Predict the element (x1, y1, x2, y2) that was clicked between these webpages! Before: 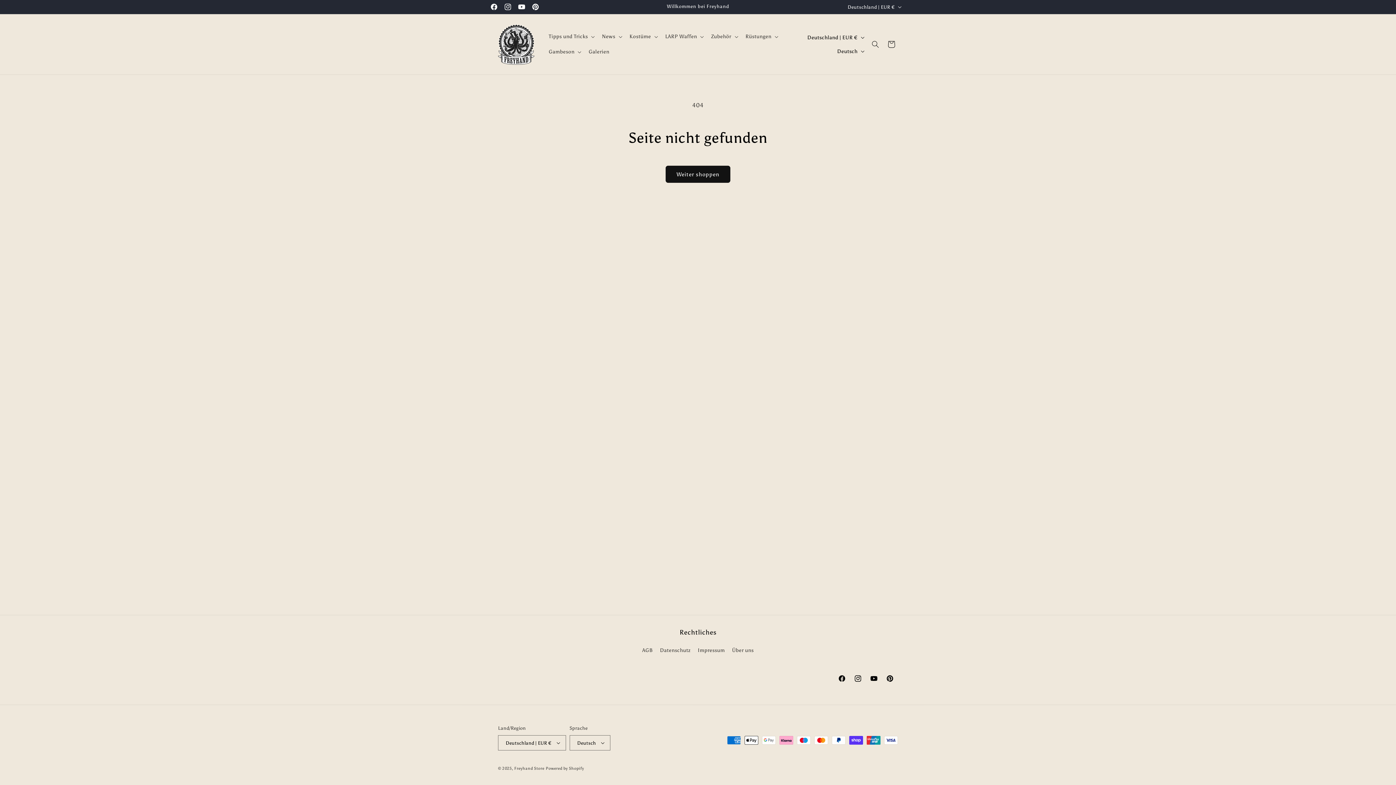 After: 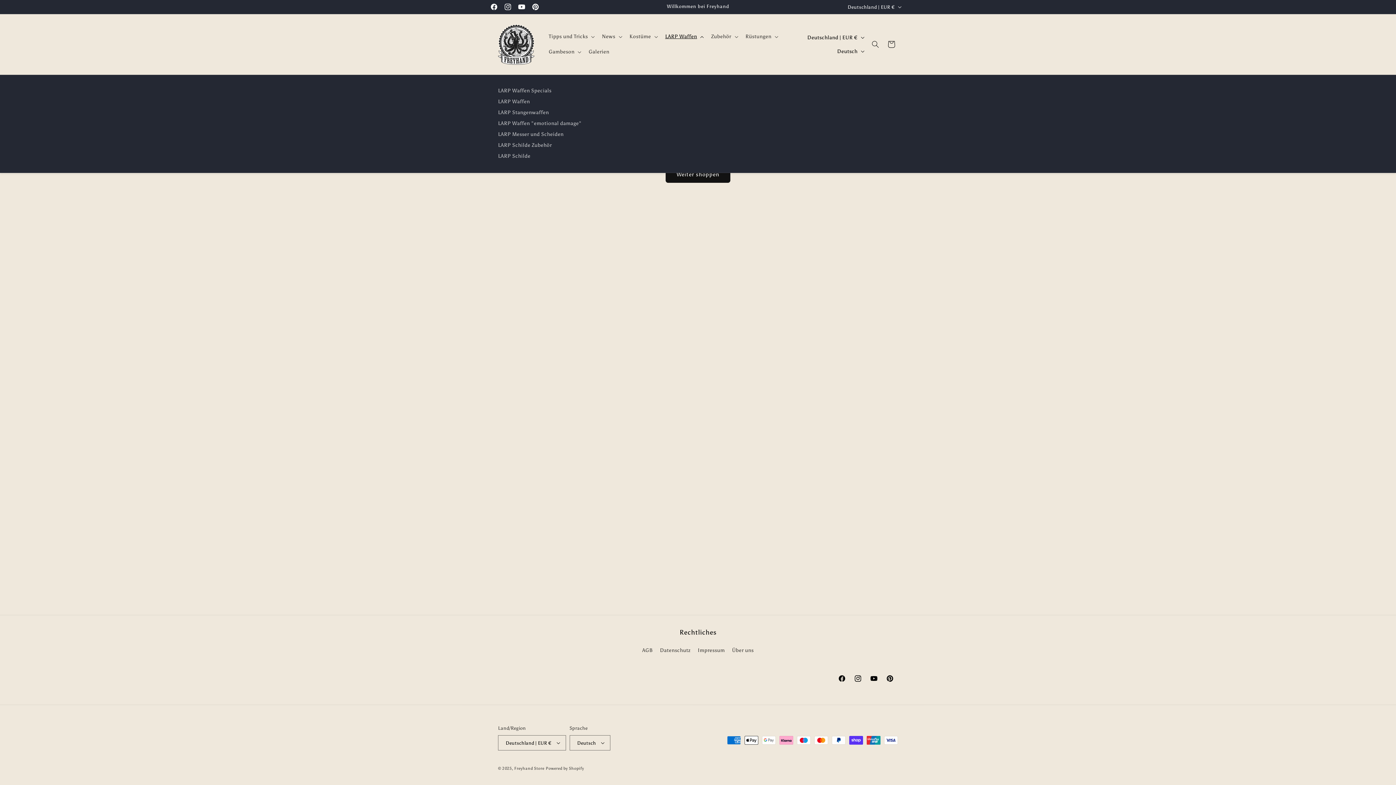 Action: label: LARP Waffen bbox: (660, 29, 707, 44)